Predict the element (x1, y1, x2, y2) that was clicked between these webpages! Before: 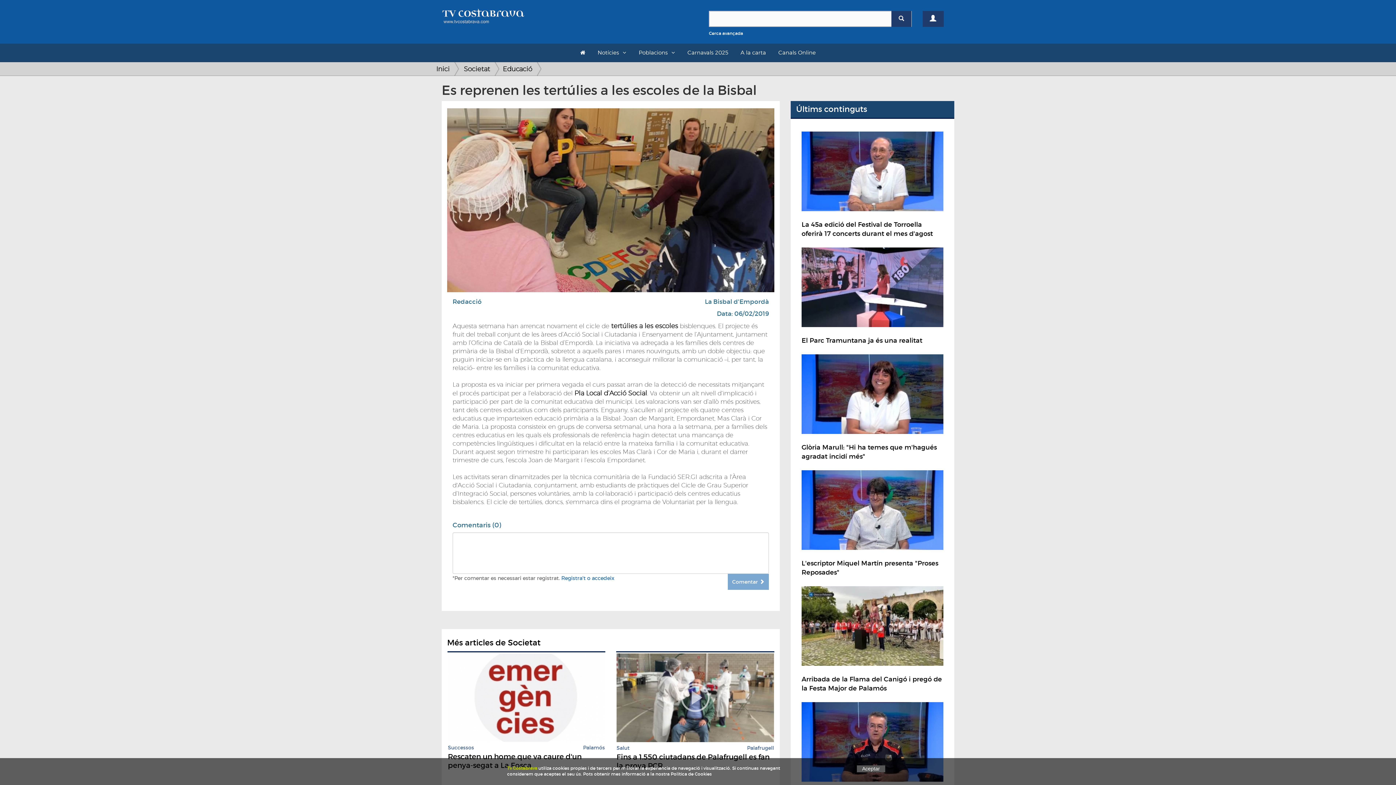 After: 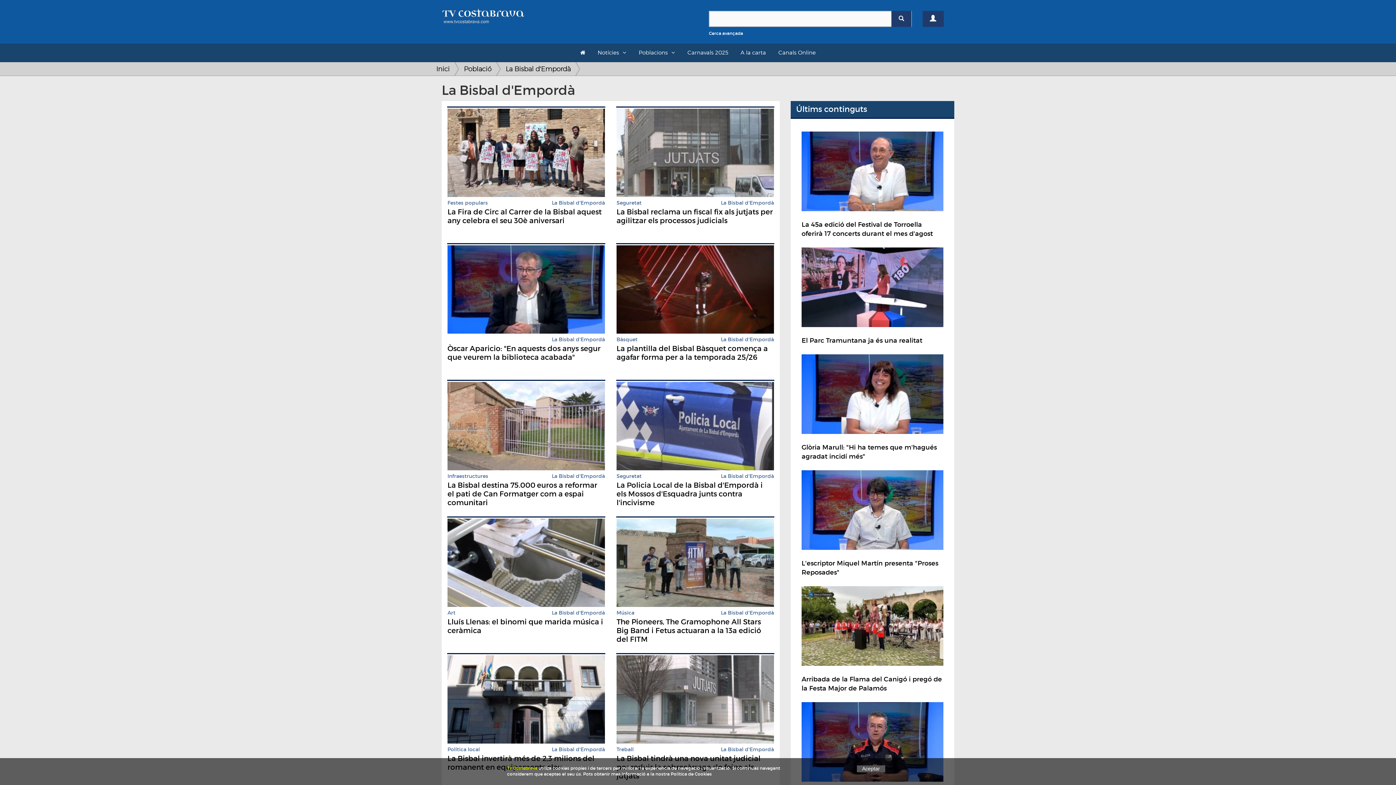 Action: label: La Bisbal d'Empordà bbox: (705, 297, 769, 306)